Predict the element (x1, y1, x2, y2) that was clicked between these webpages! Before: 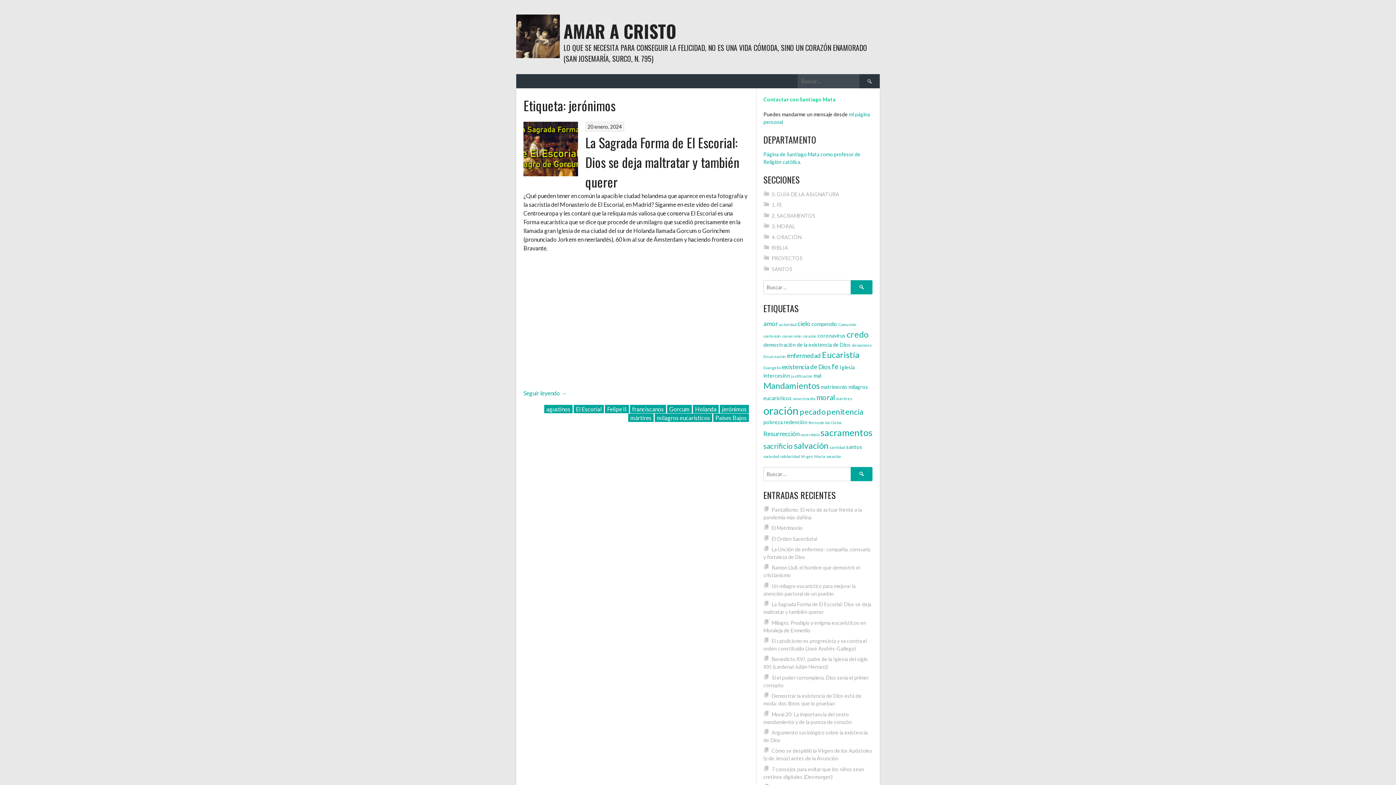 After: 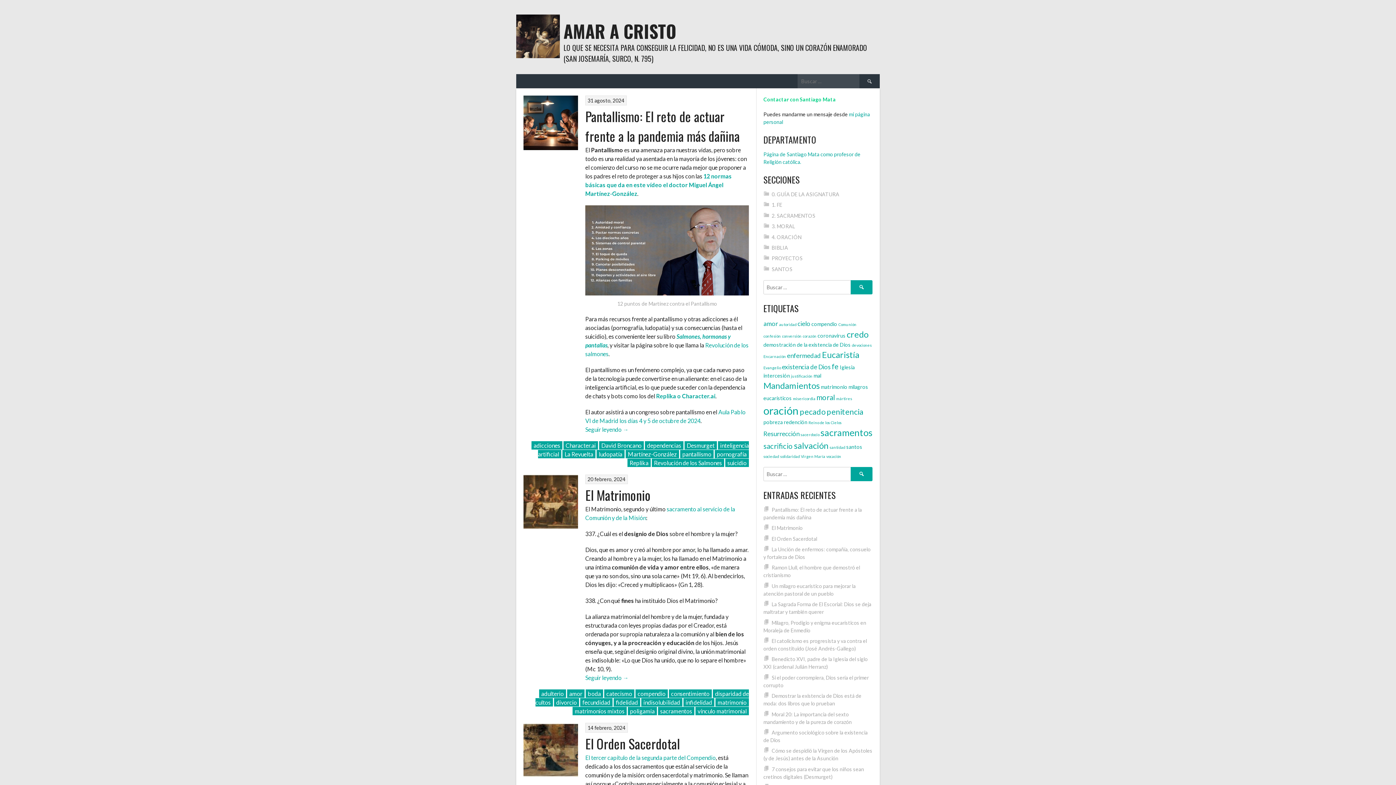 Action: bbox: (516, 14, 560, 60)